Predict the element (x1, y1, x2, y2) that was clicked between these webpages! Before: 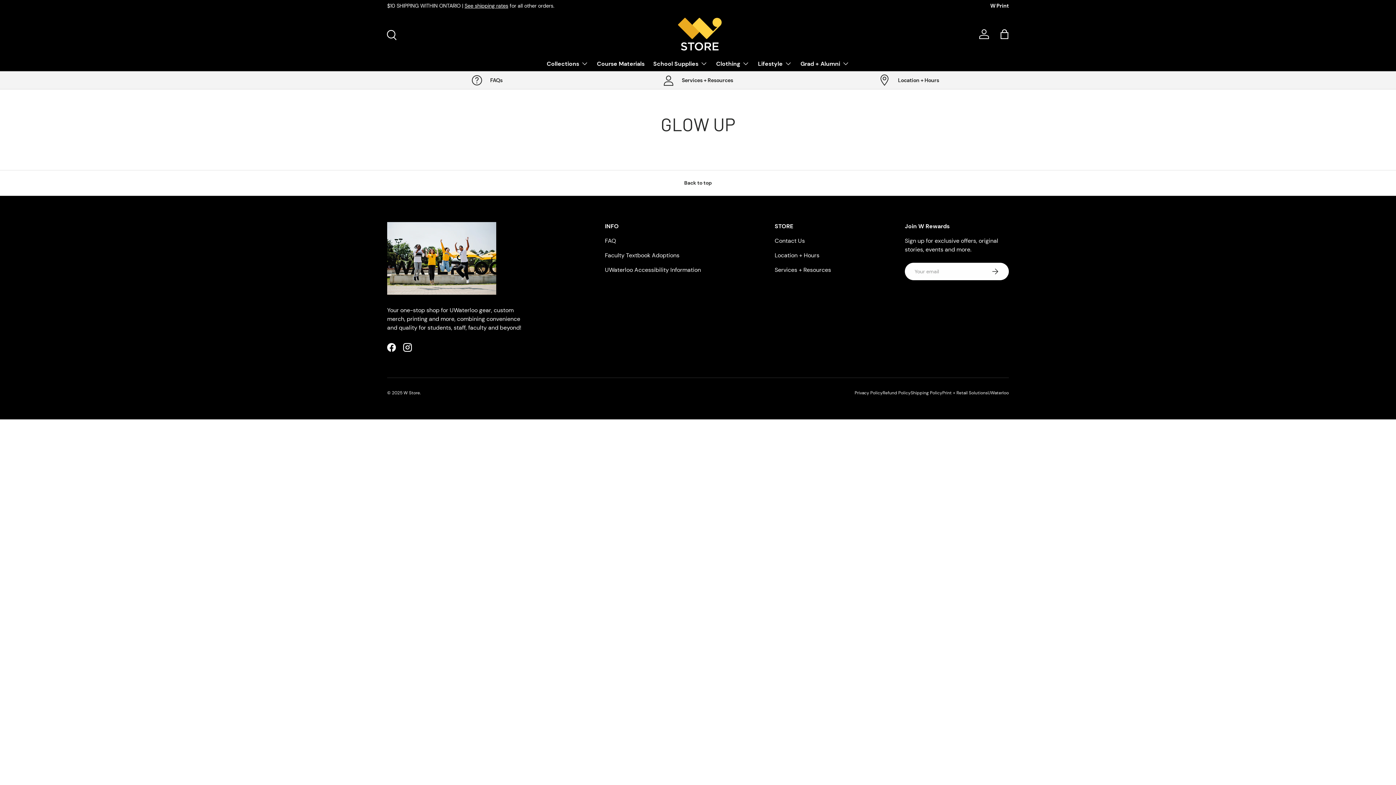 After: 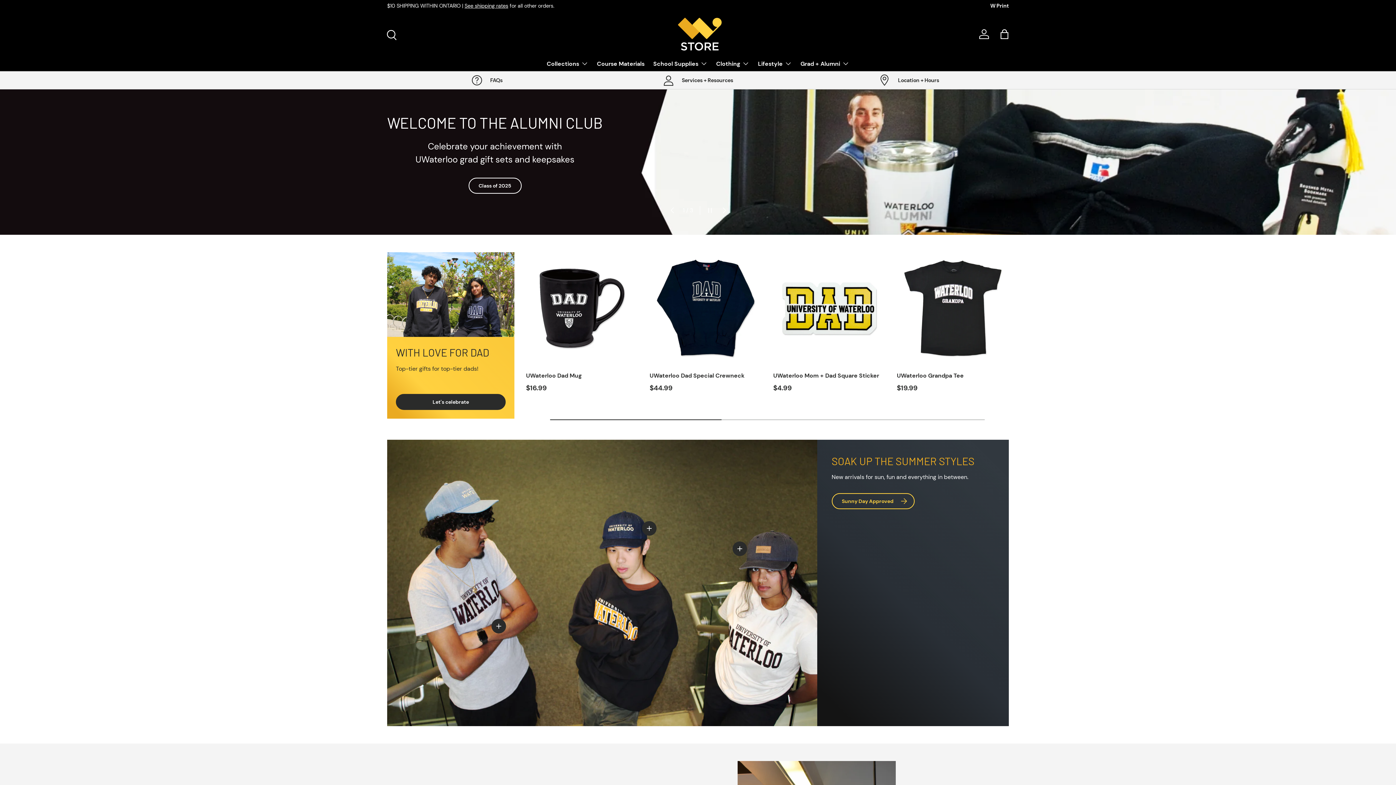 Action: bbox: (678, 17, 721, 50)